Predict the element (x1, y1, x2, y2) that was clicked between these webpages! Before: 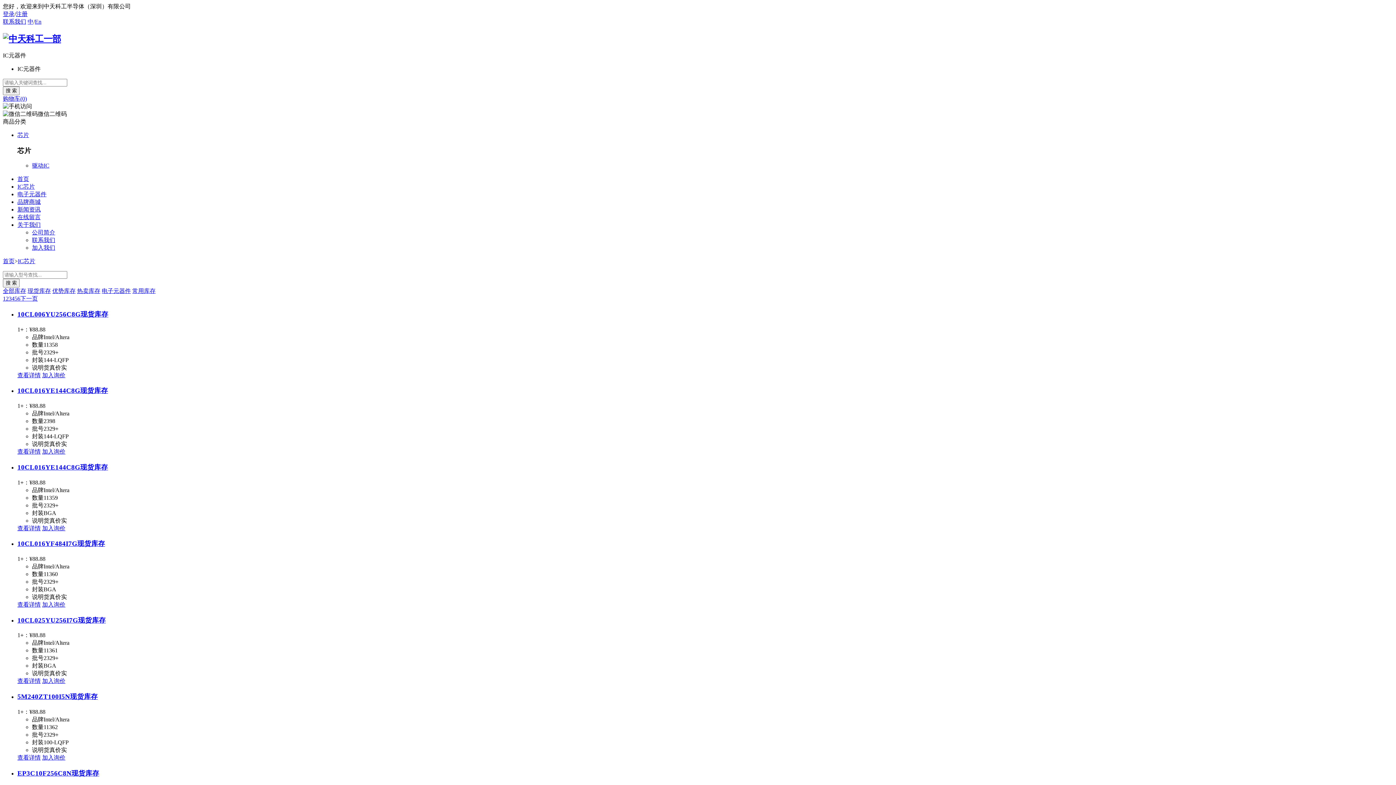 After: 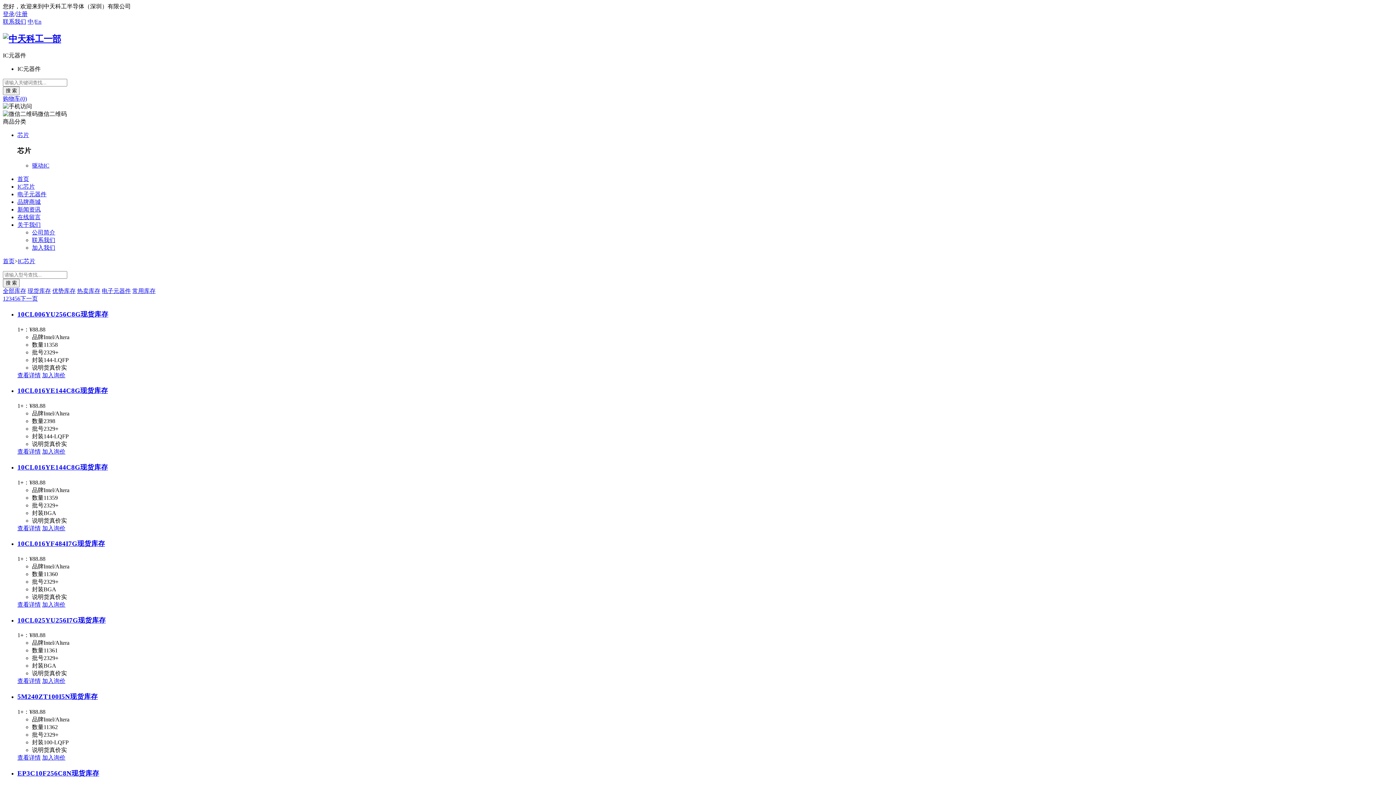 Action: bbox: (17, 678, 40, 684) label: 查看详情